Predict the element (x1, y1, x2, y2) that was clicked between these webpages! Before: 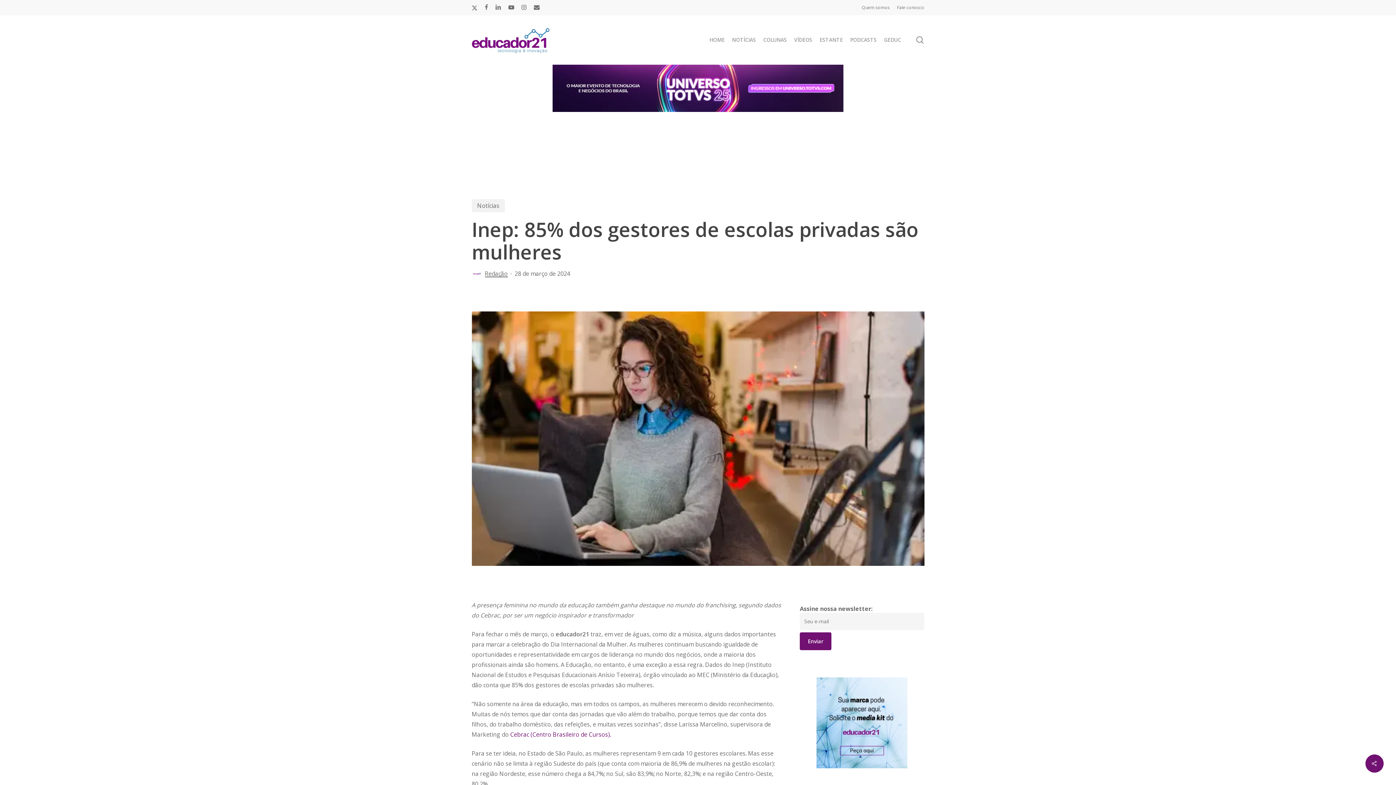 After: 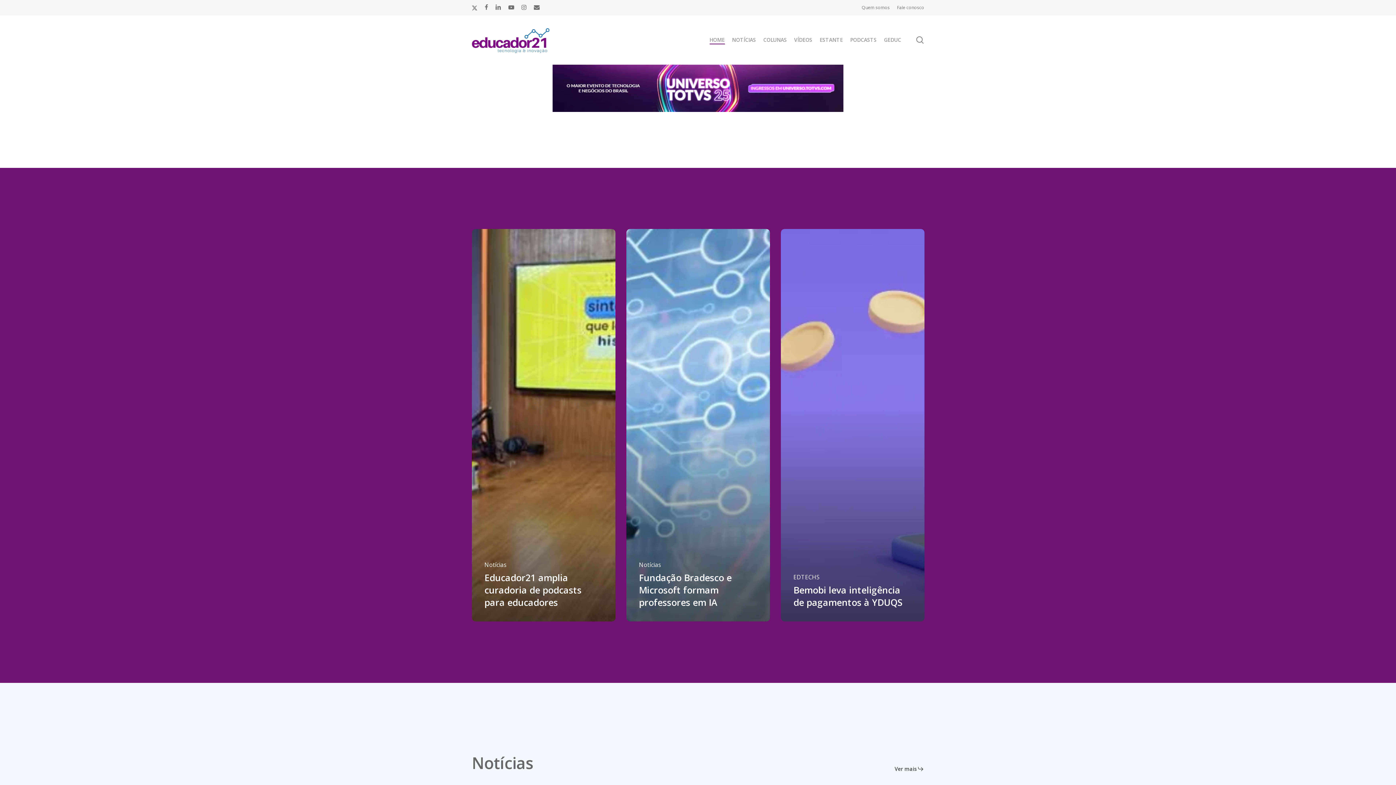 Action: bbox: (471, 25, 549, 54)